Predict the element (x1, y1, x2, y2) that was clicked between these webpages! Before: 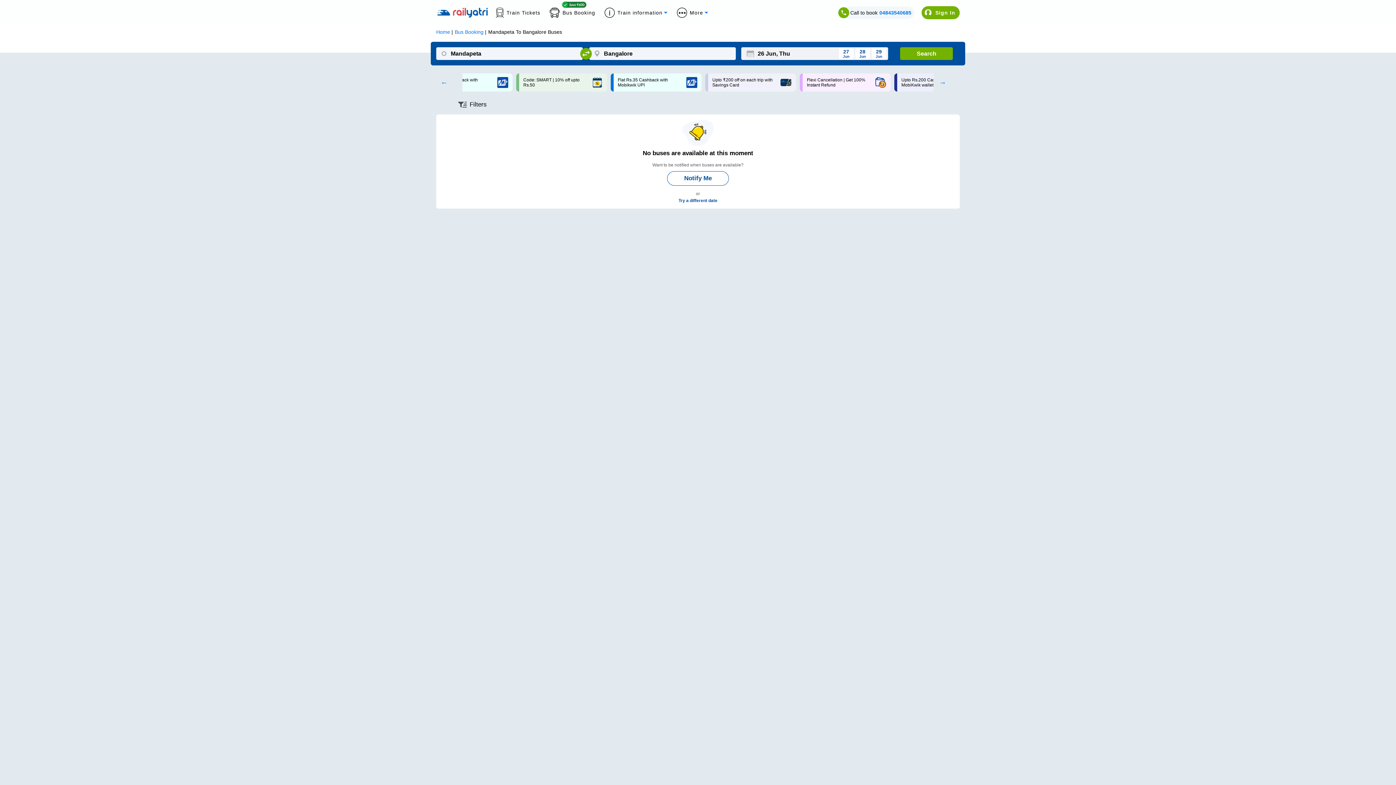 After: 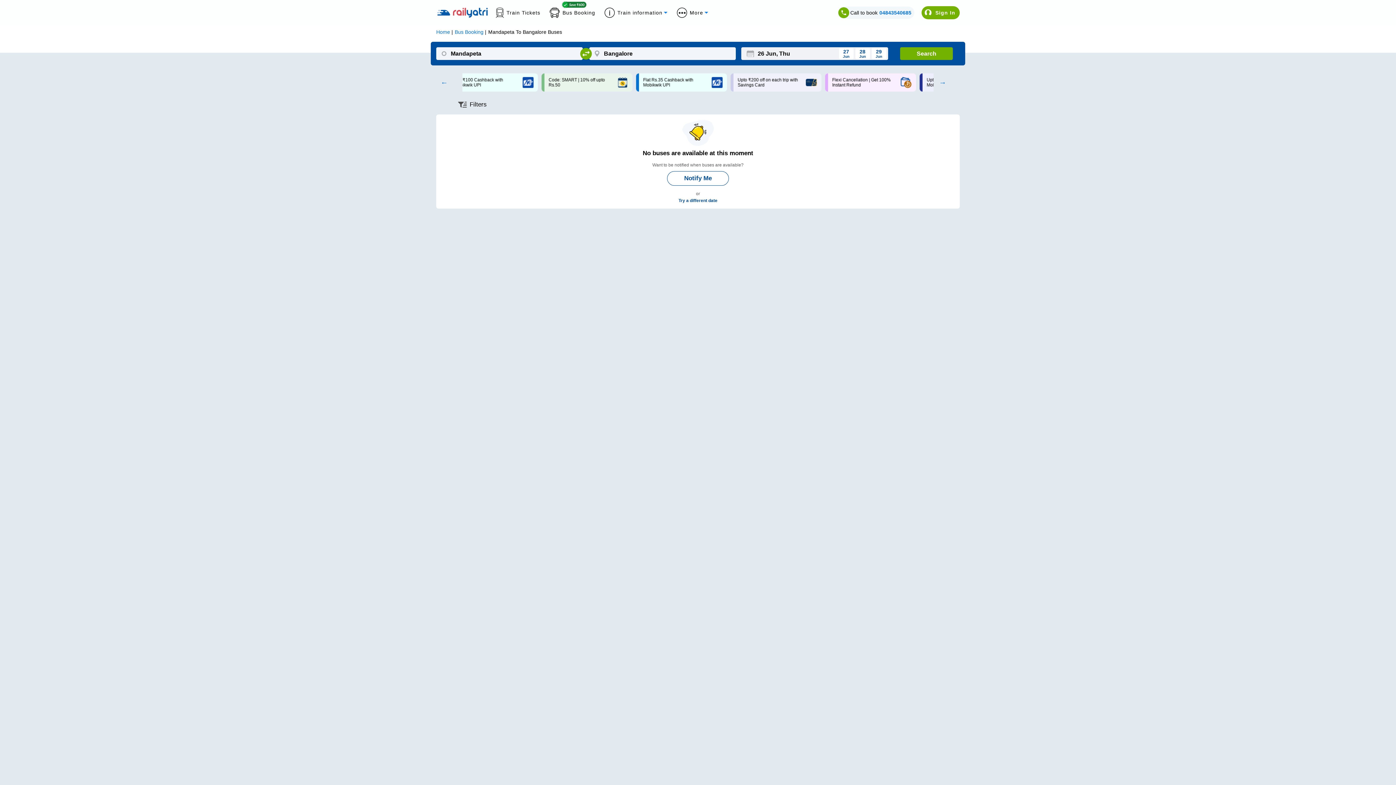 Action: label: 04843540685 bbox: (879, 9, 911, 15)